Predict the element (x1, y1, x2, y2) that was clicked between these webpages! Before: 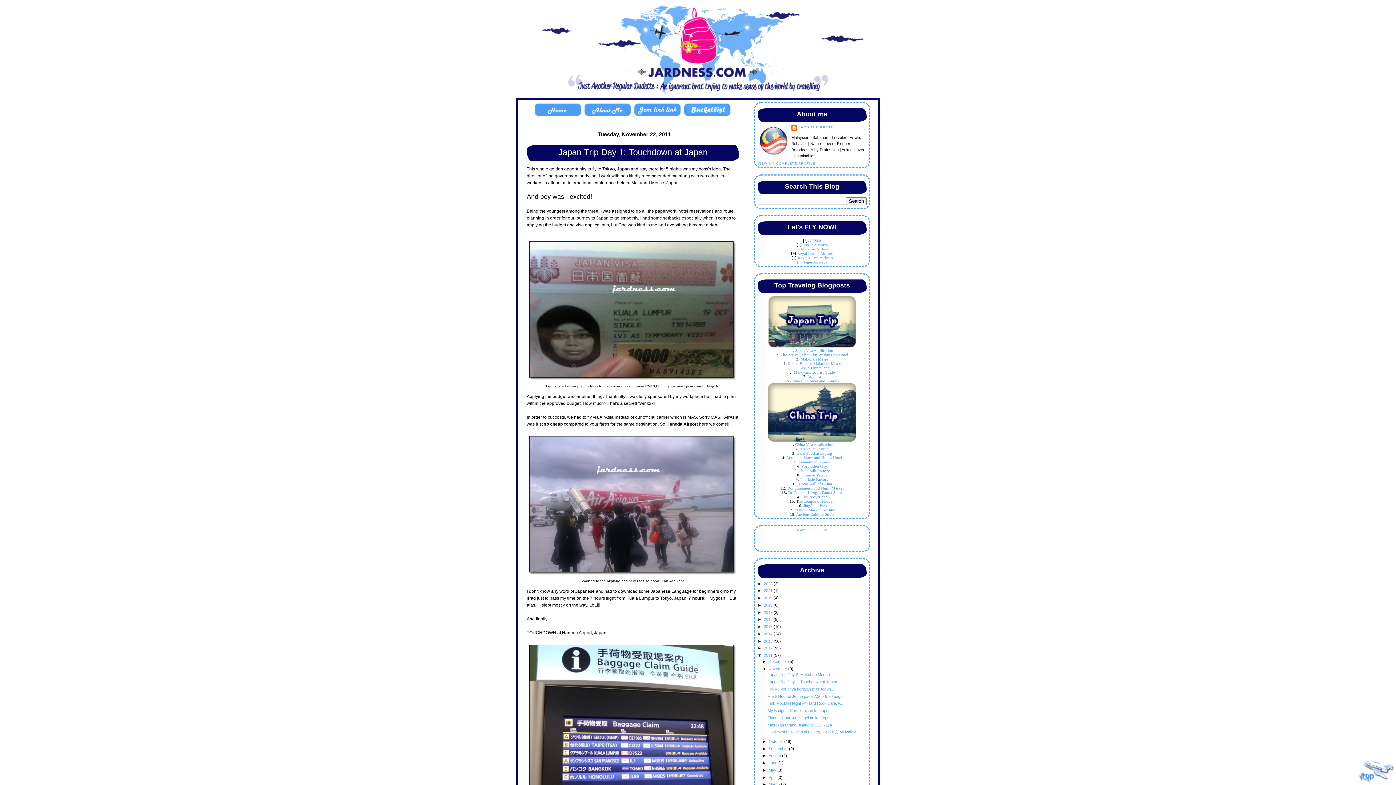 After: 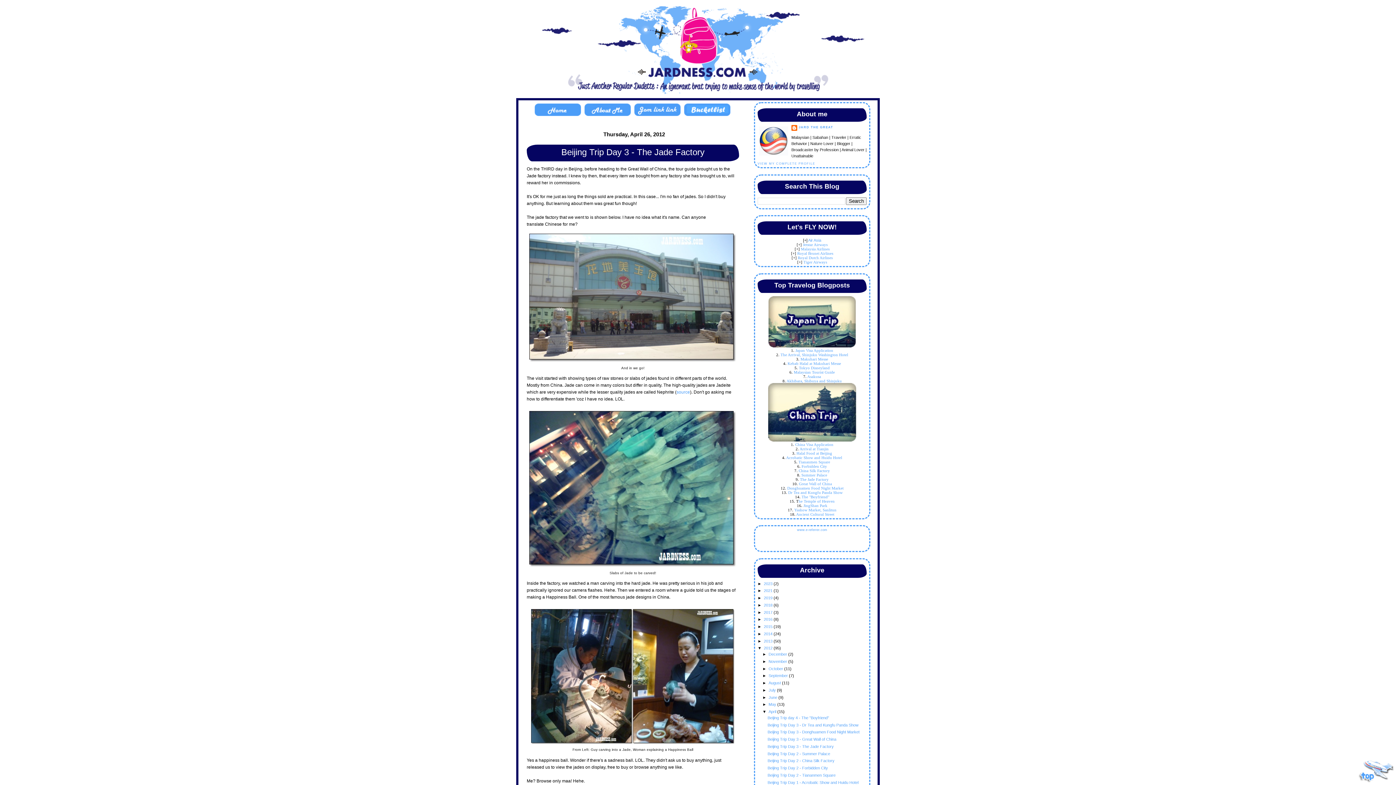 Action: label: The Jade Factory bbox: (800, 477, 828, 481)